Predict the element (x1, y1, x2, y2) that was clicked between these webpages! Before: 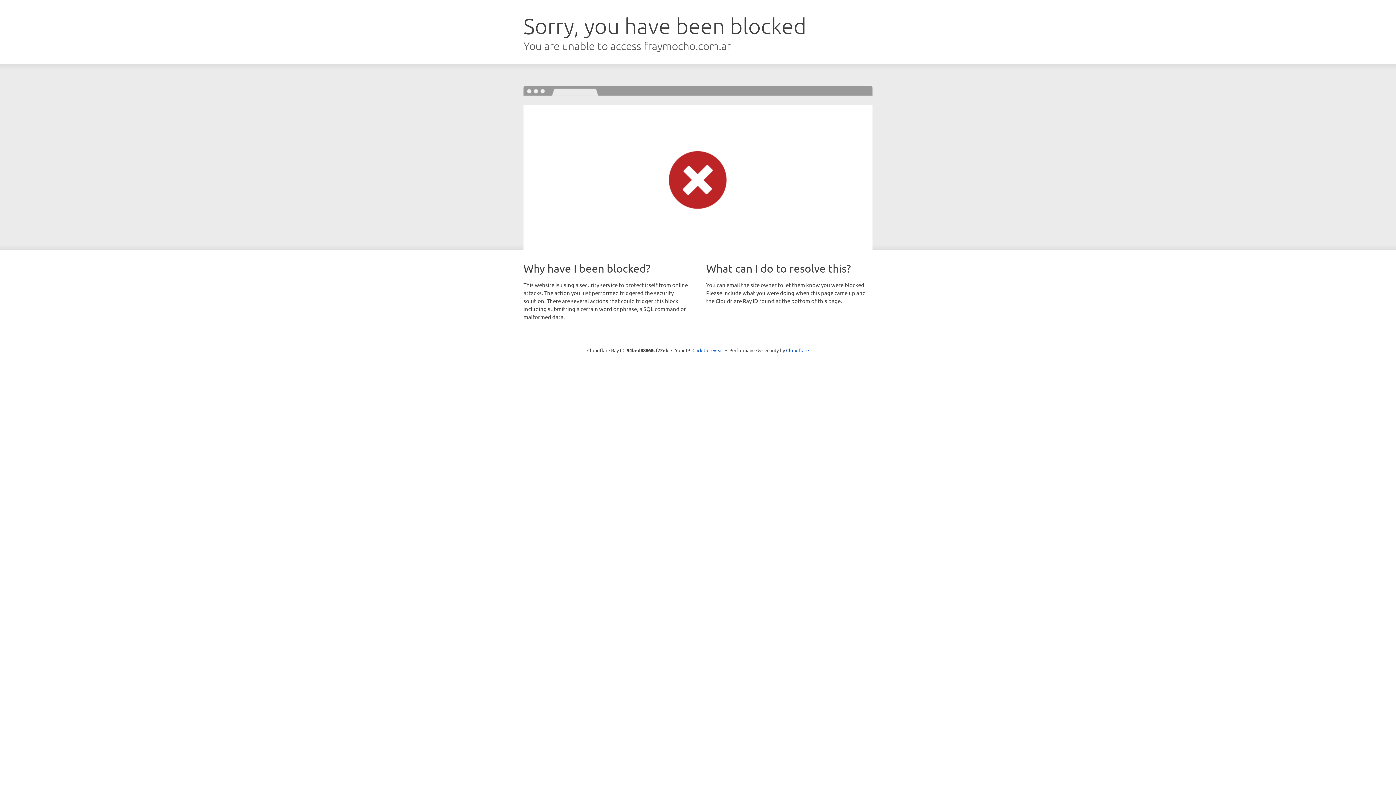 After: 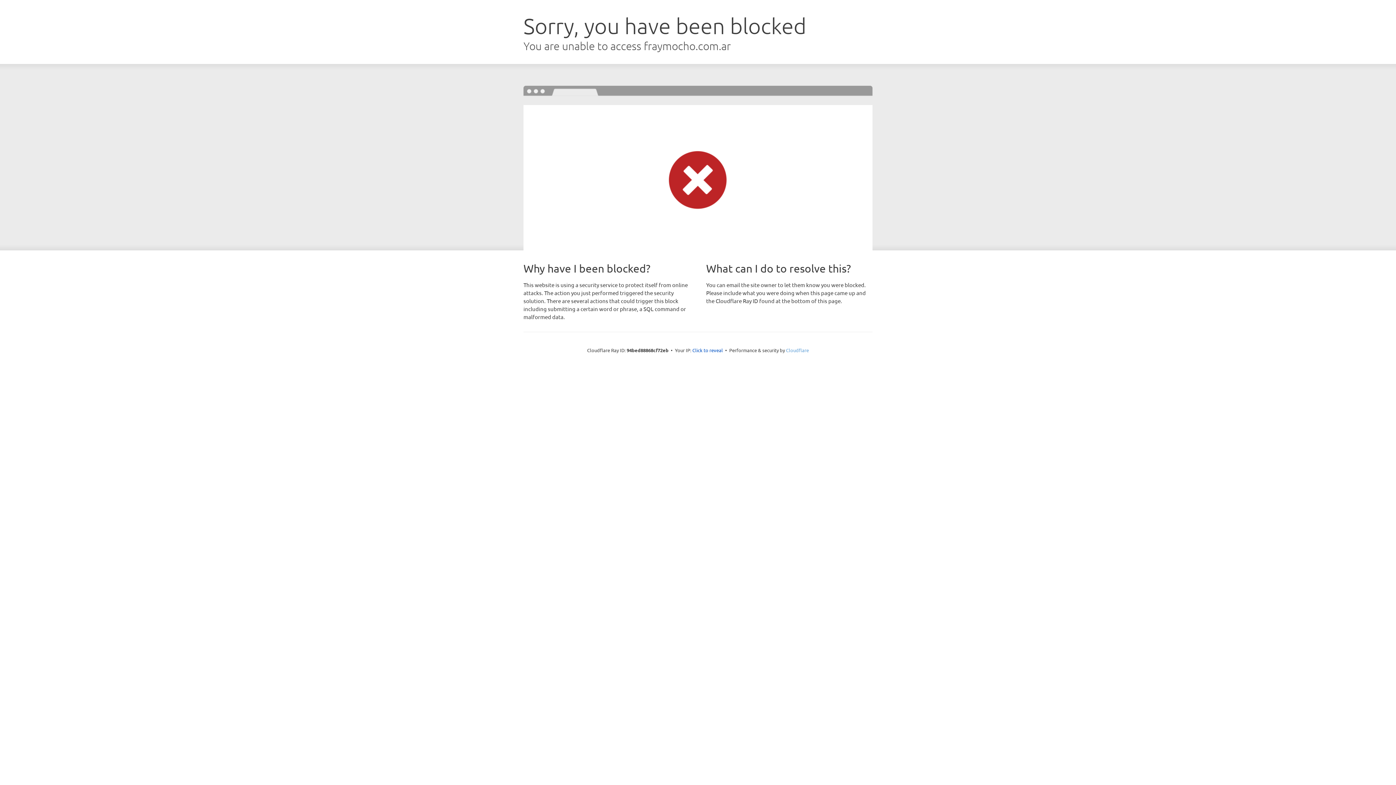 Action: bbox: (786, 347, 809, 353) label: Cloudflare